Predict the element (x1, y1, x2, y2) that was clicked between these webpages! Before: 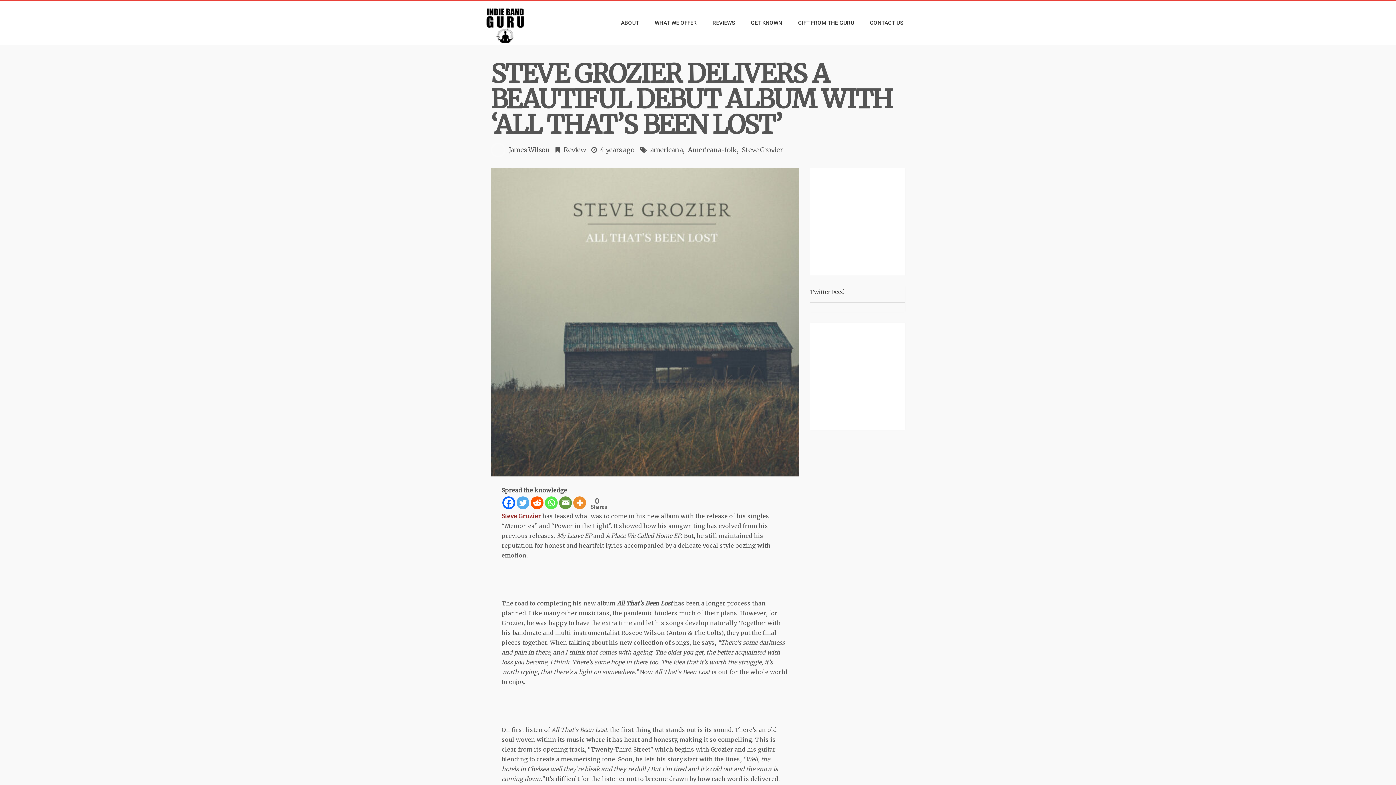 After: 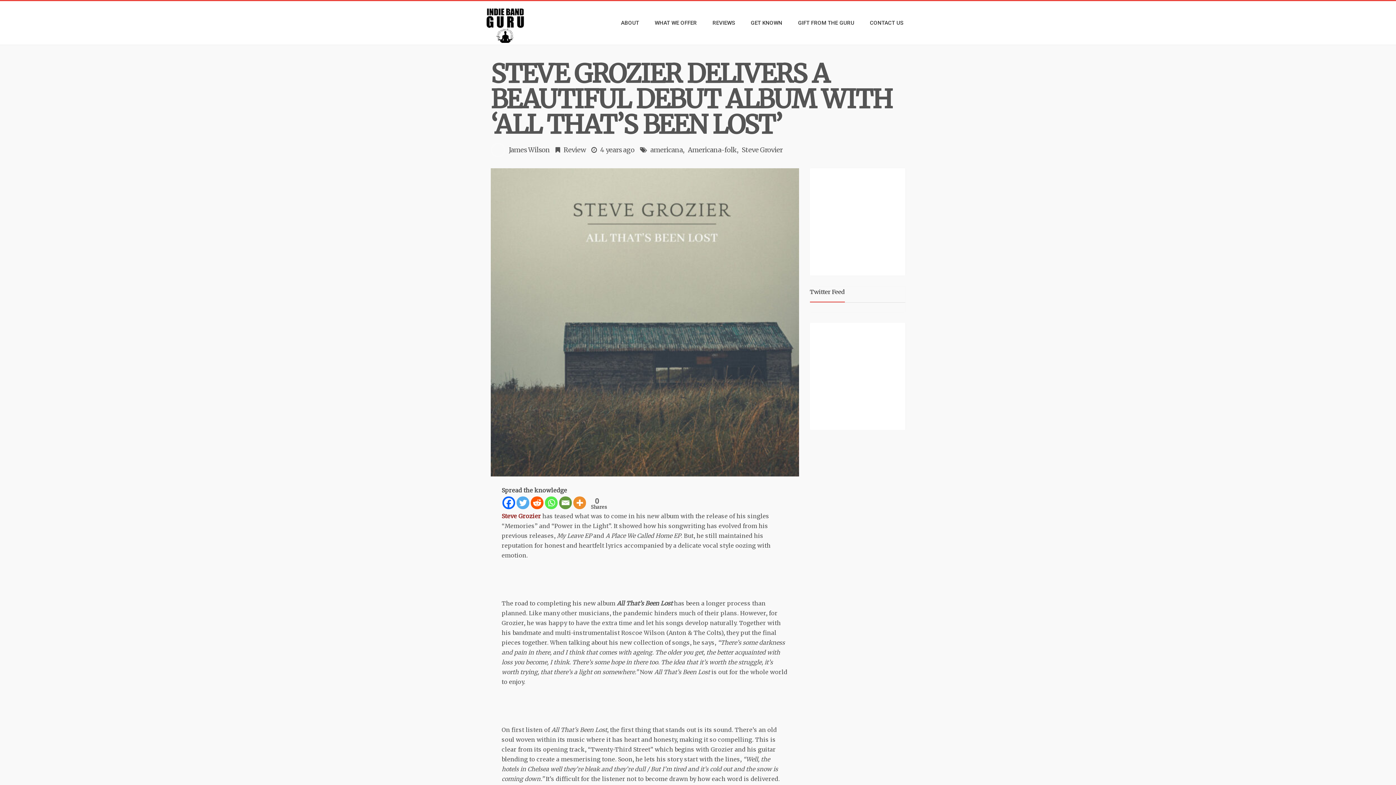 Action: bbox: (516, 496, 529, 509) label: Twitter